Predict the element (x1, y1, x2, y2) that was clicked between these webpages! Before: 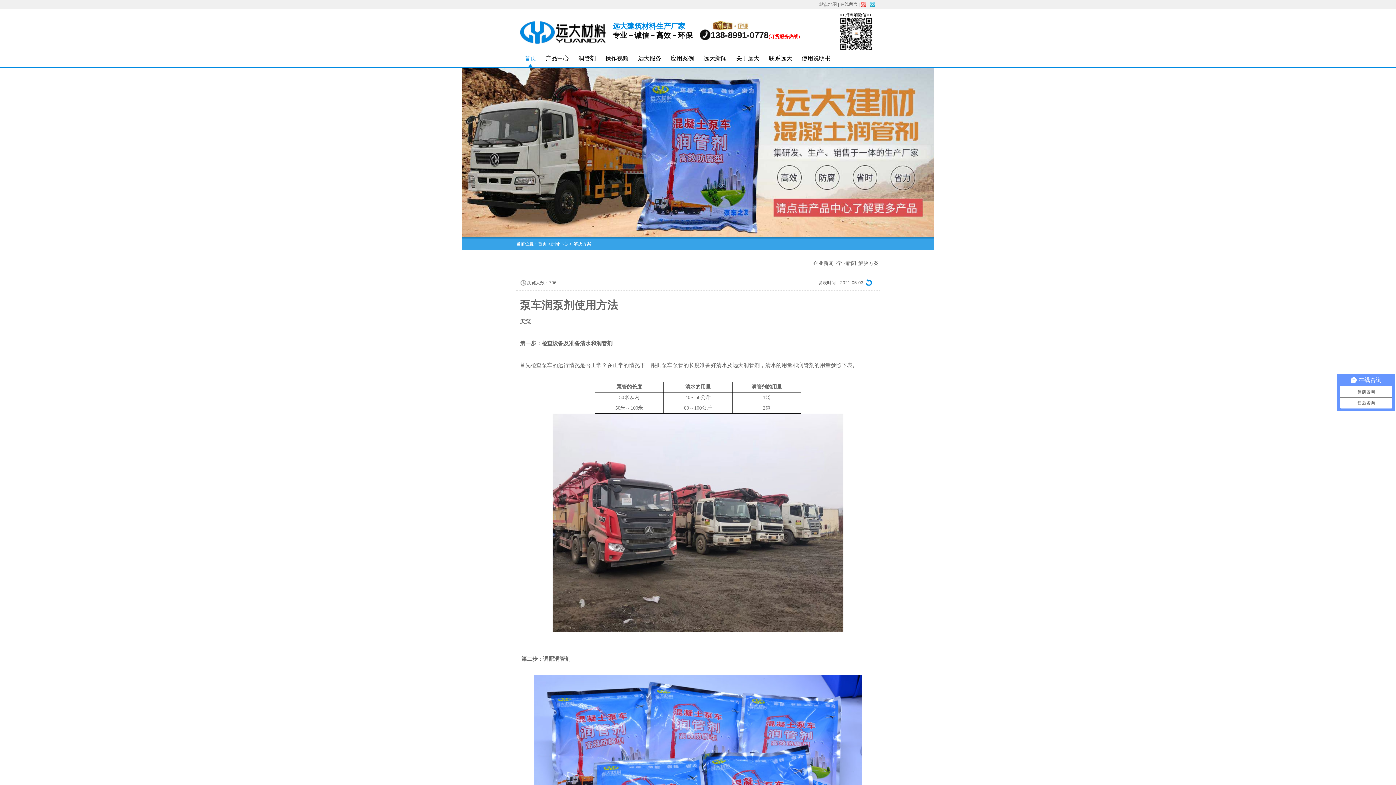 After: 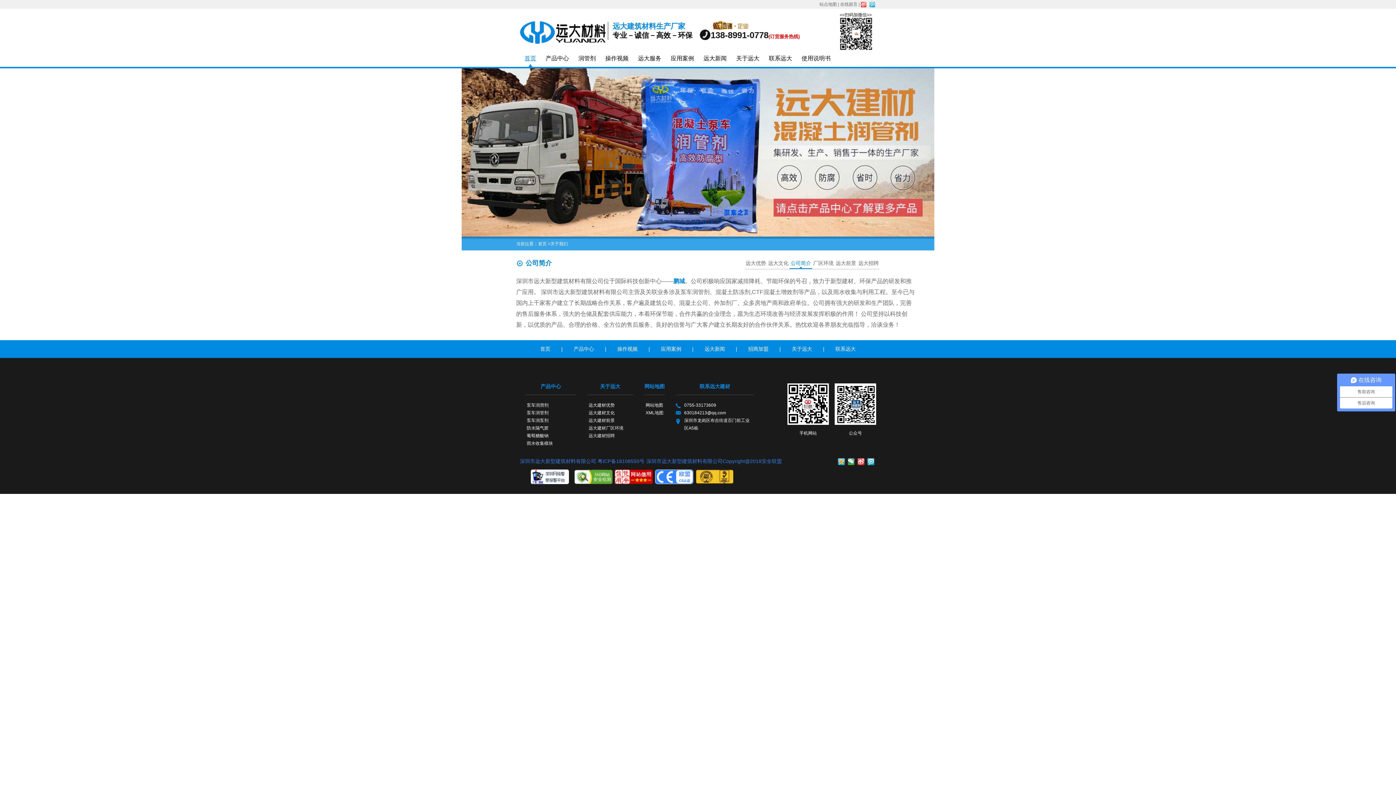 Action: bbox: (731, 50, 764, 66) label: 关于远大